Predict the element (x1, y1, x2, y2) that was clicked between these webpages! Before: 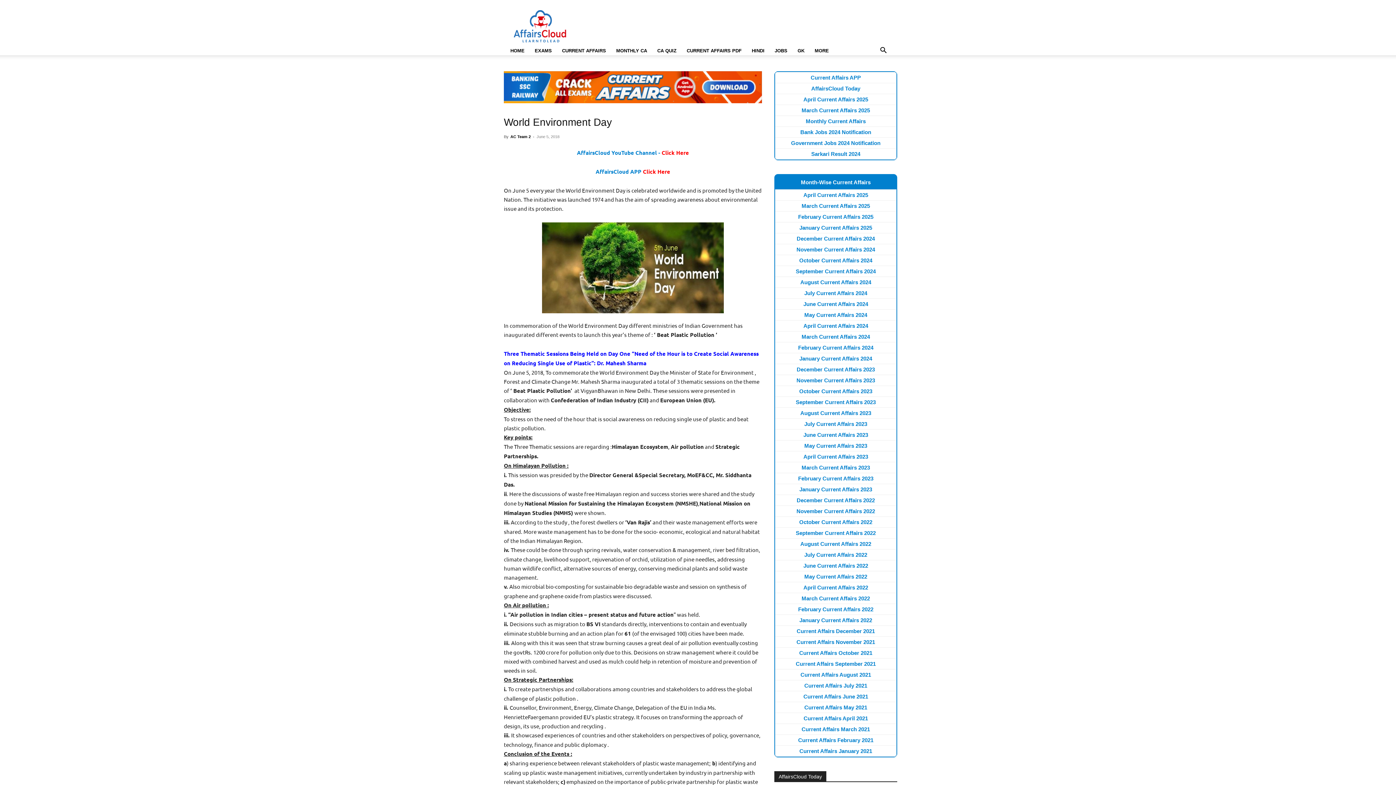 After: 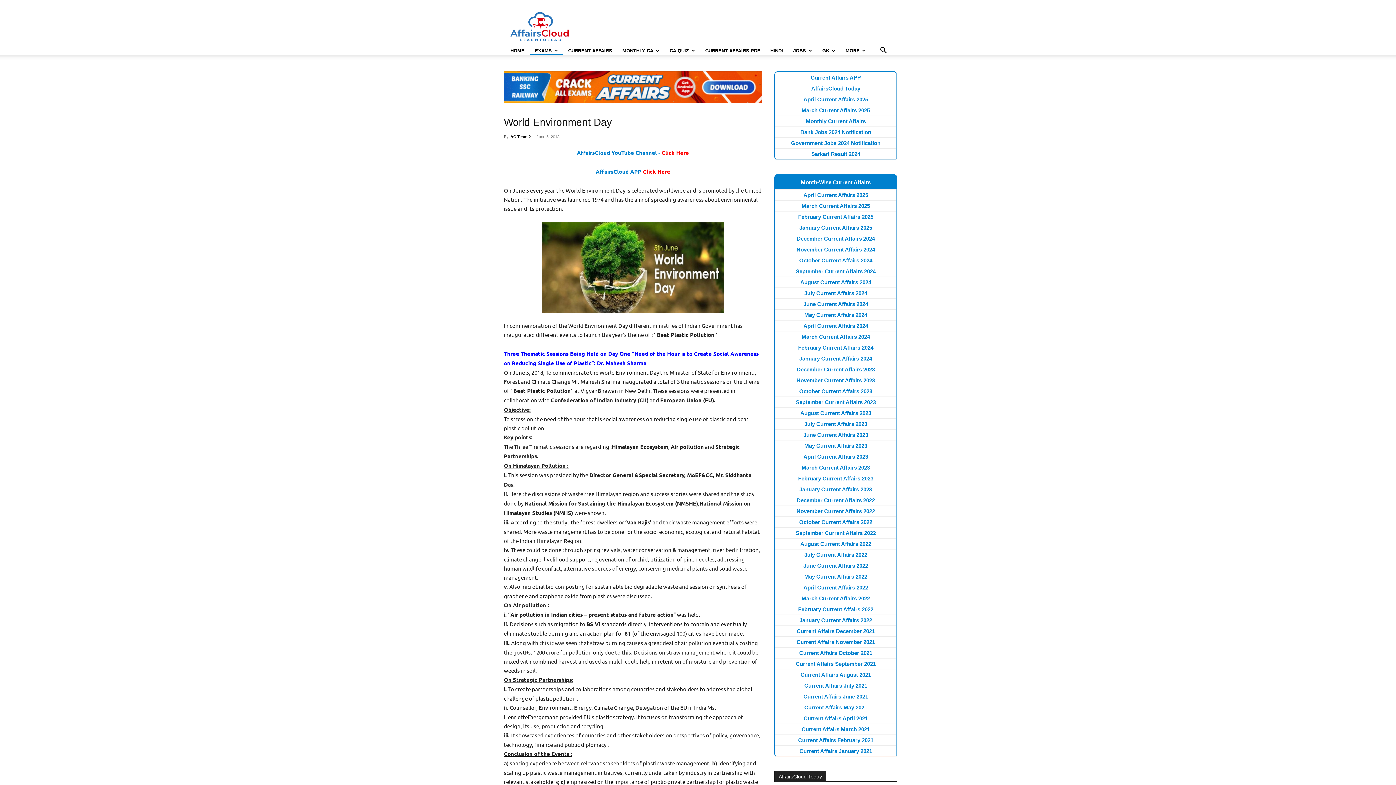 Action: label: EXAMS bbox: (529, 46, 557, 55)